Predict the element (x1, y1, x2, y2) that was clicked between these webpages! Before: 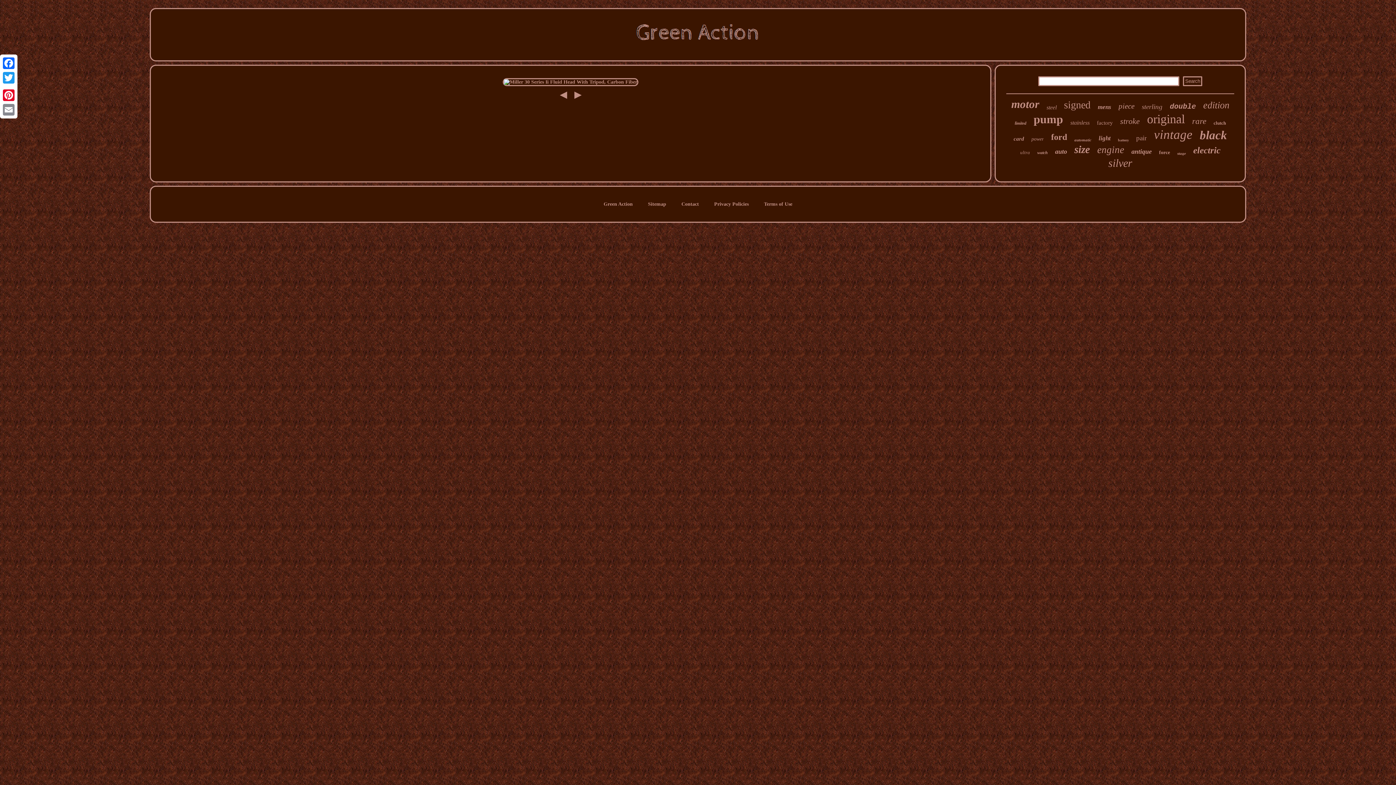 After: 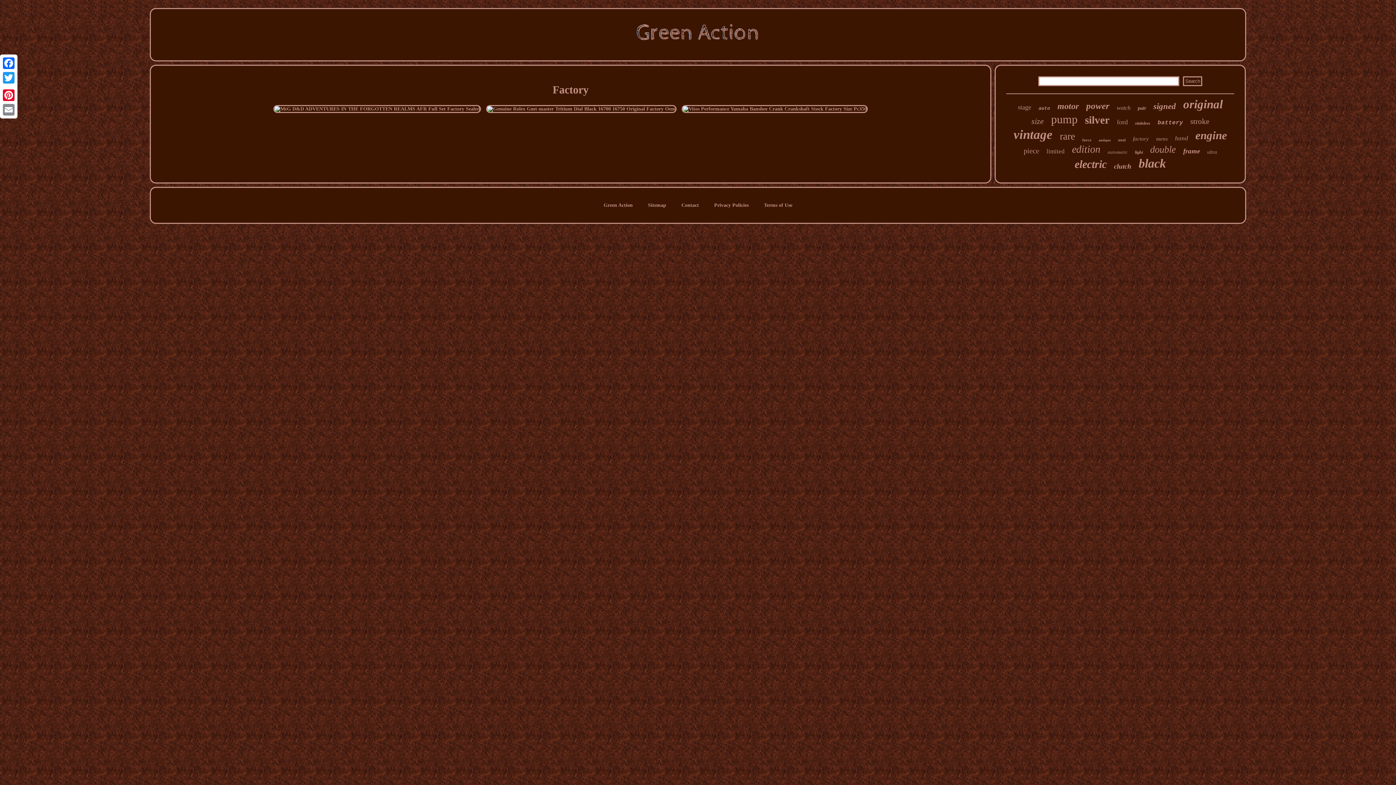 Action: label: factory bbox: (1097, 120, 1113, 126)